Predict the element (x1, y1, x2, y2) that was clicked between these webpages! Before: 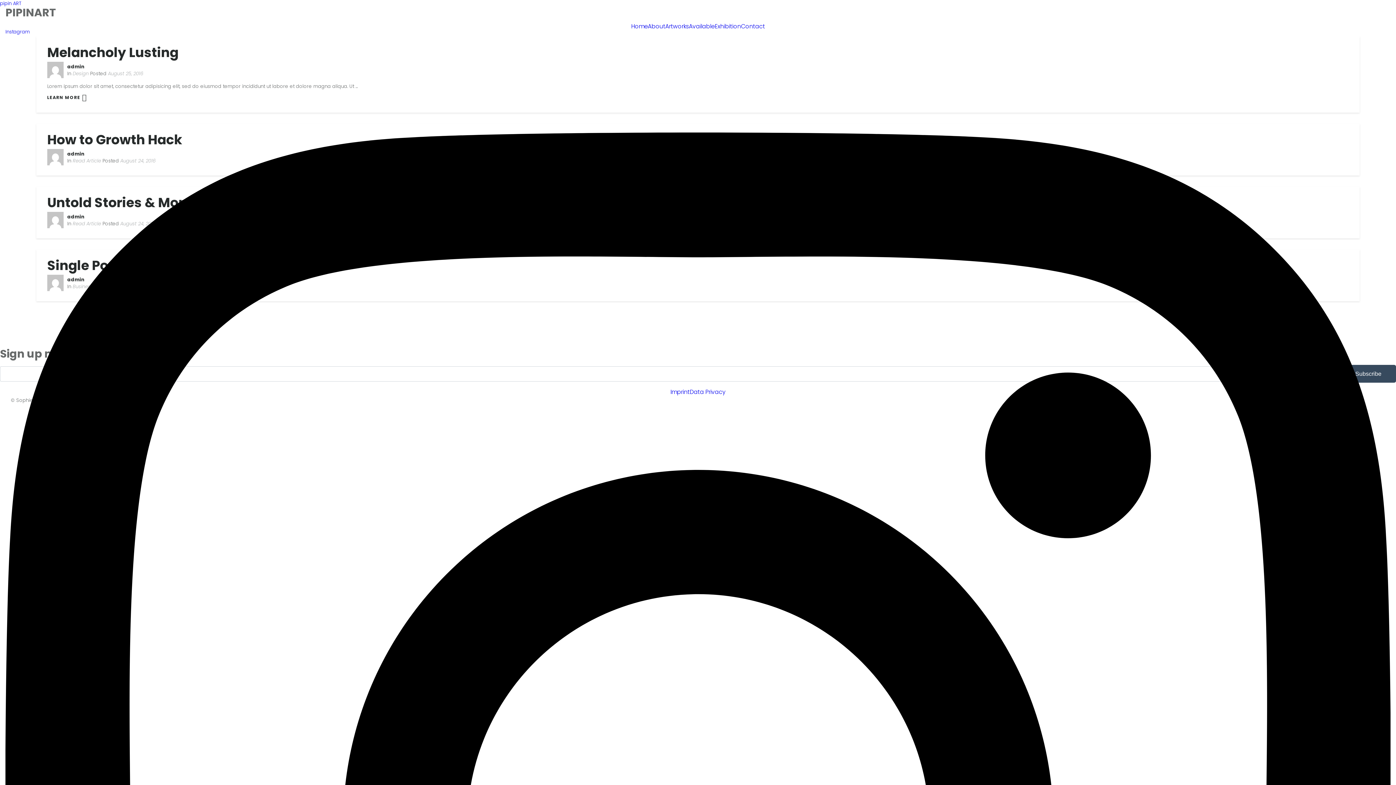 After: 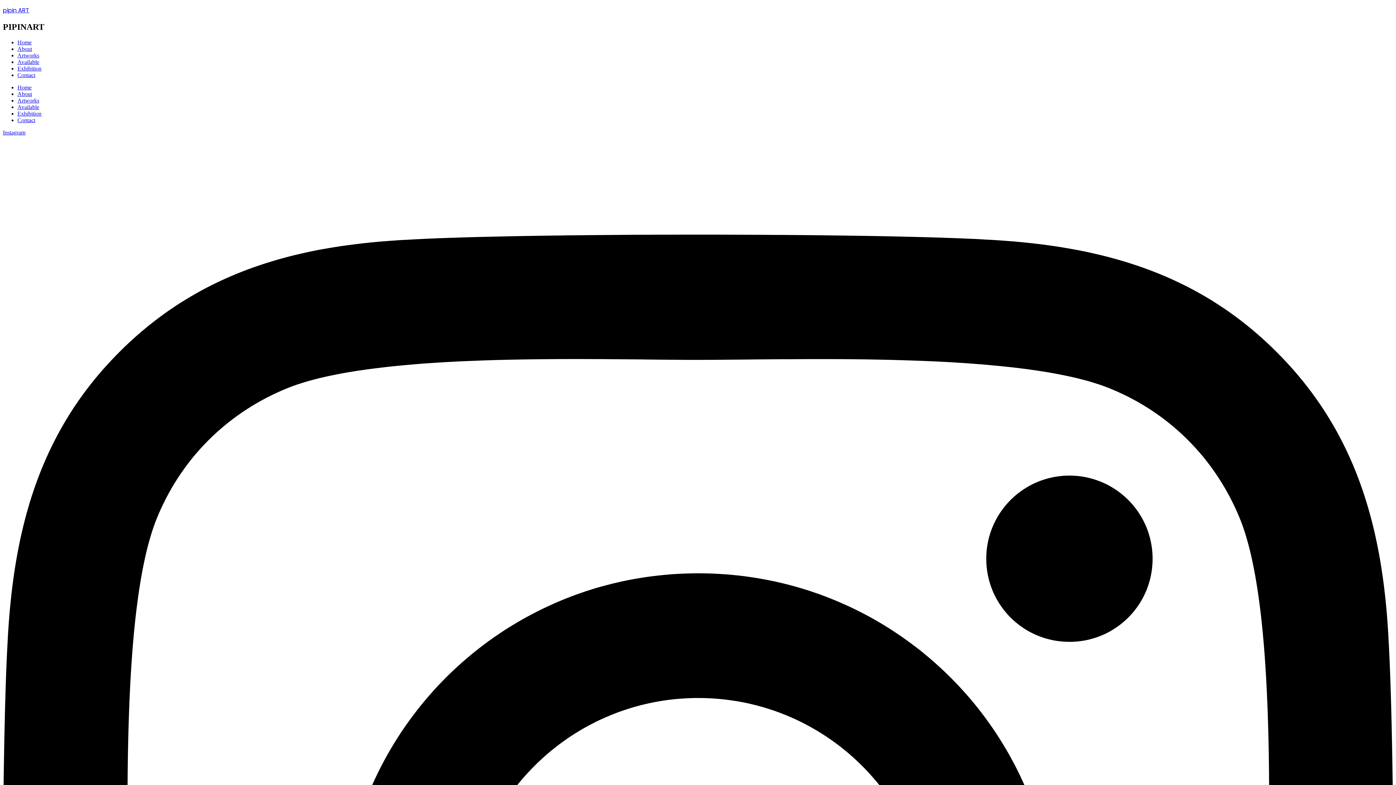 Action: label: Home bbox: (631, 23, 648, 29)